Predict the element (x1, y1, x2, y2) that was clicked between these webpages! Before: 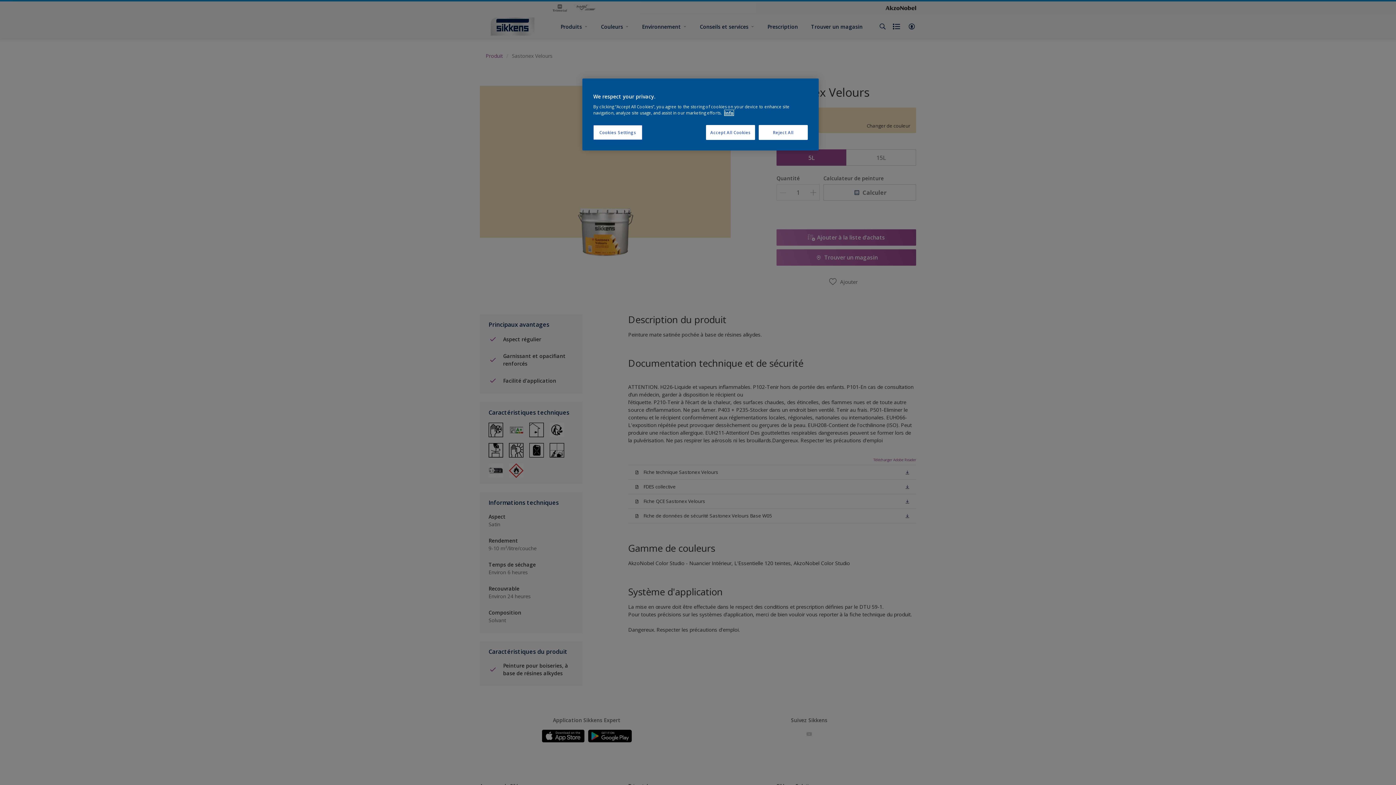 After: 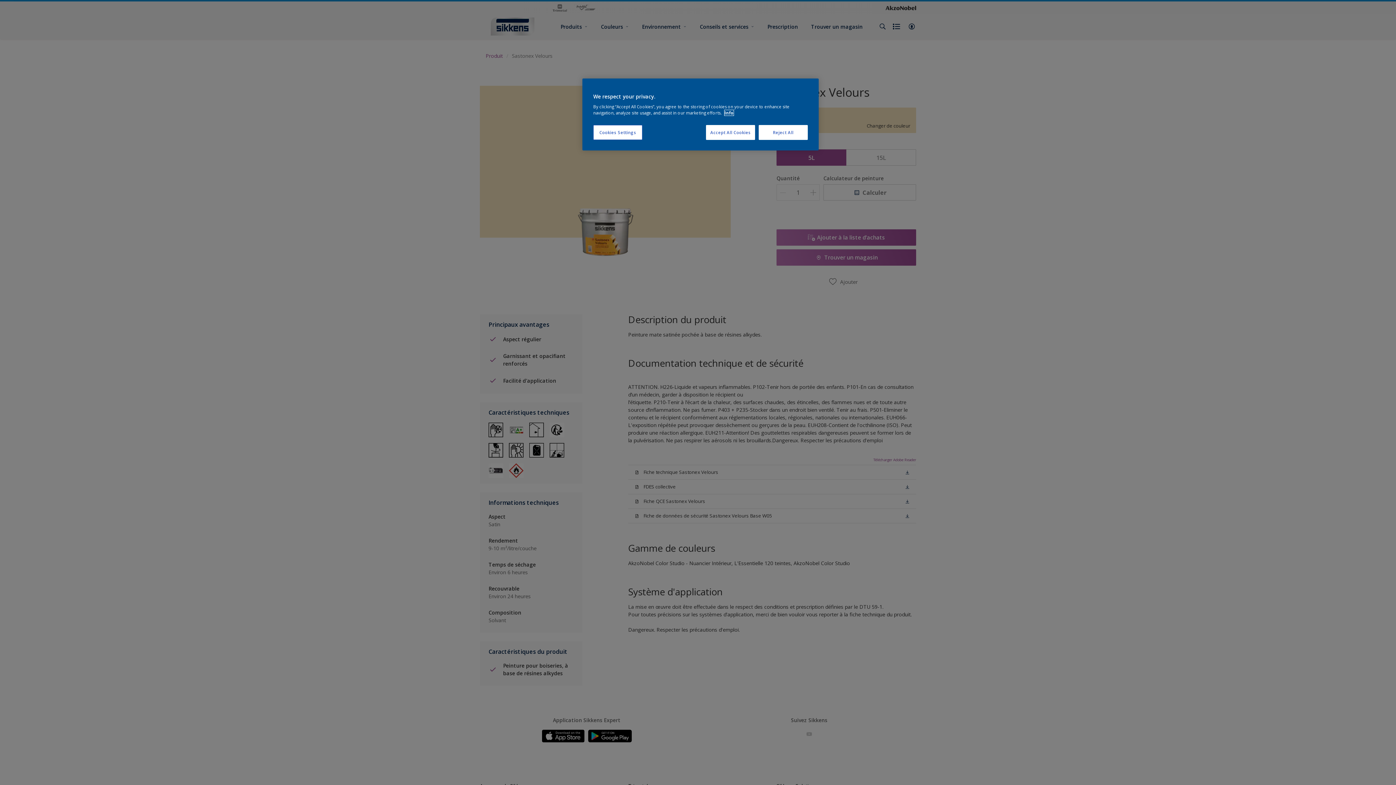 Action: label: More information about your privacy, opens in a new tab bbox: (724, 110, 733, 115)